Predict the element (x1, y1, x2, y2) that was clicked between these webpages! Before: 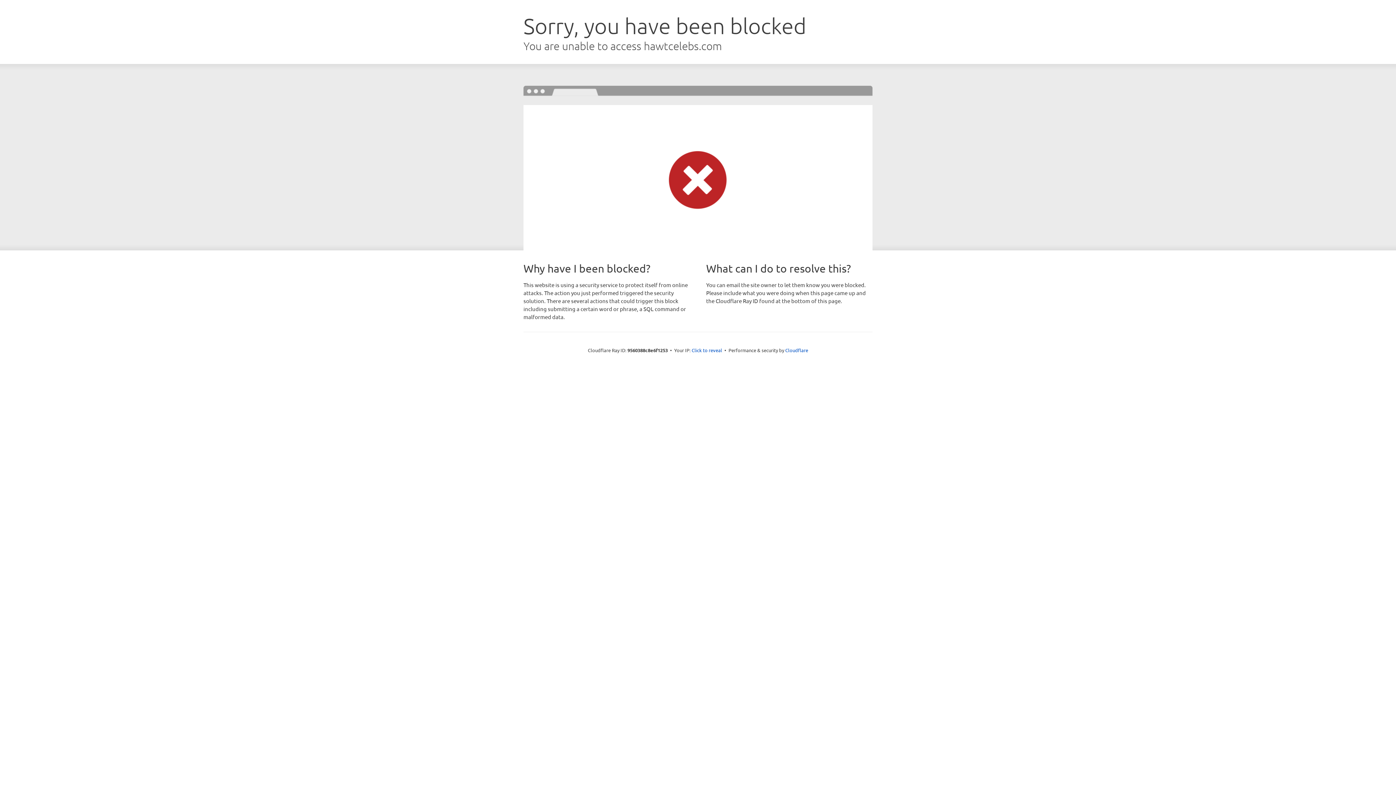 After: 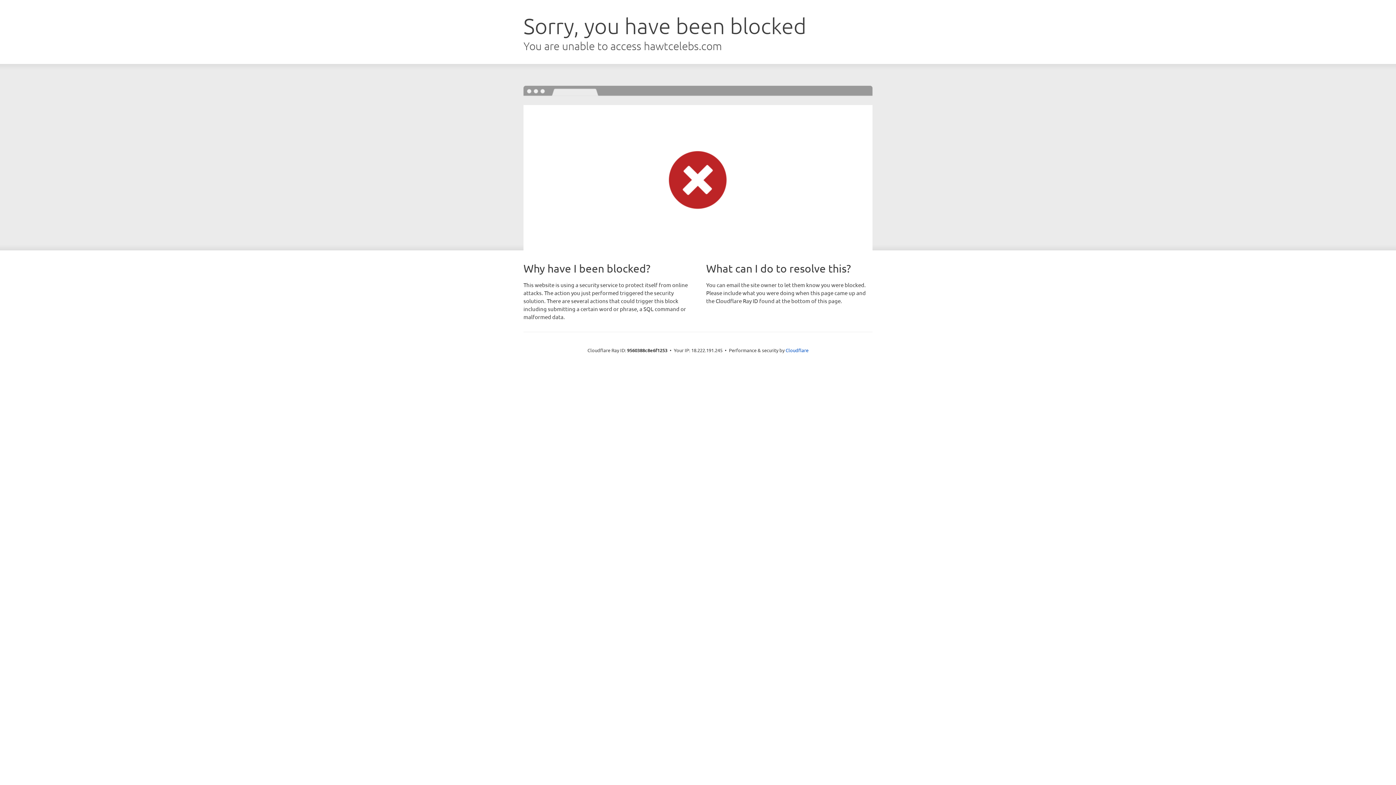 Action: bbox: (691, 346, 722, 353) label: Click to reveal